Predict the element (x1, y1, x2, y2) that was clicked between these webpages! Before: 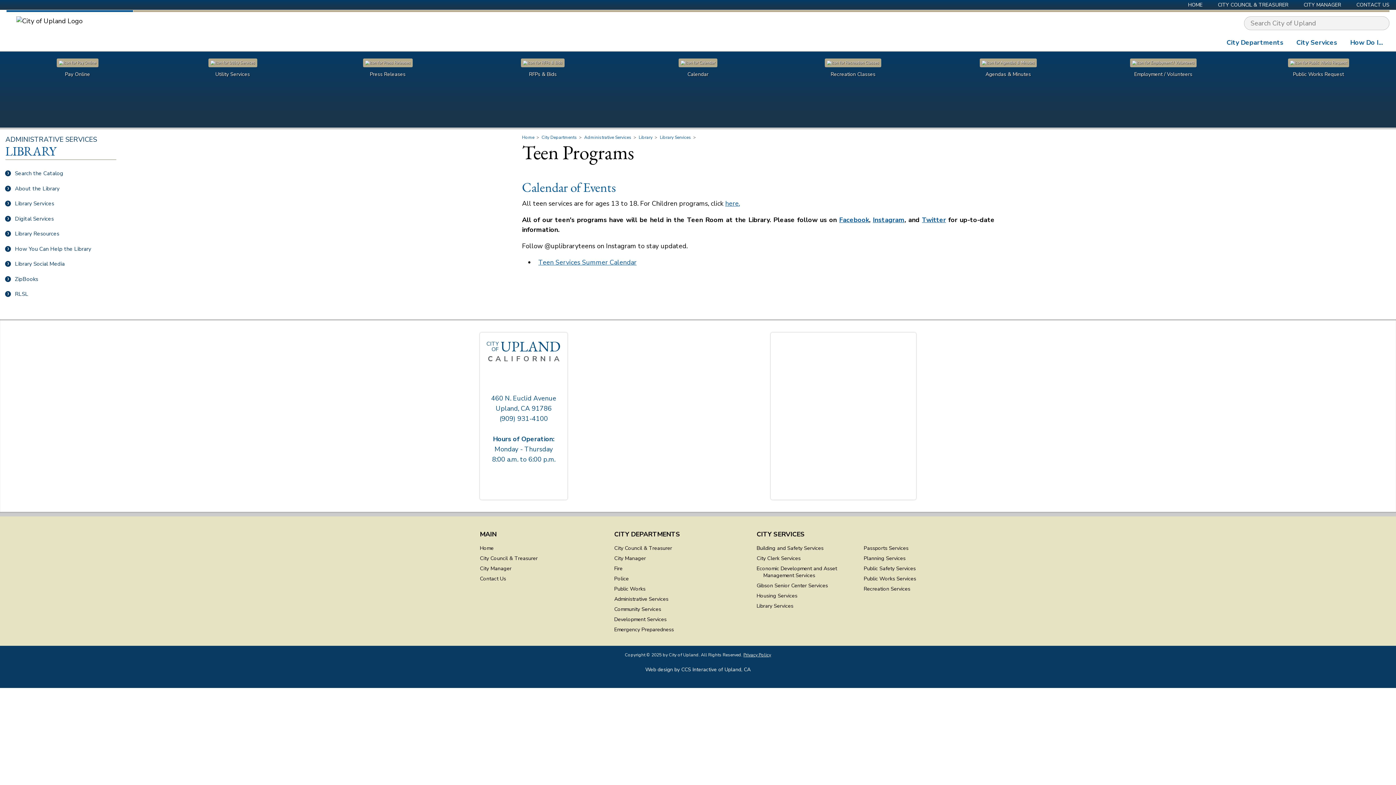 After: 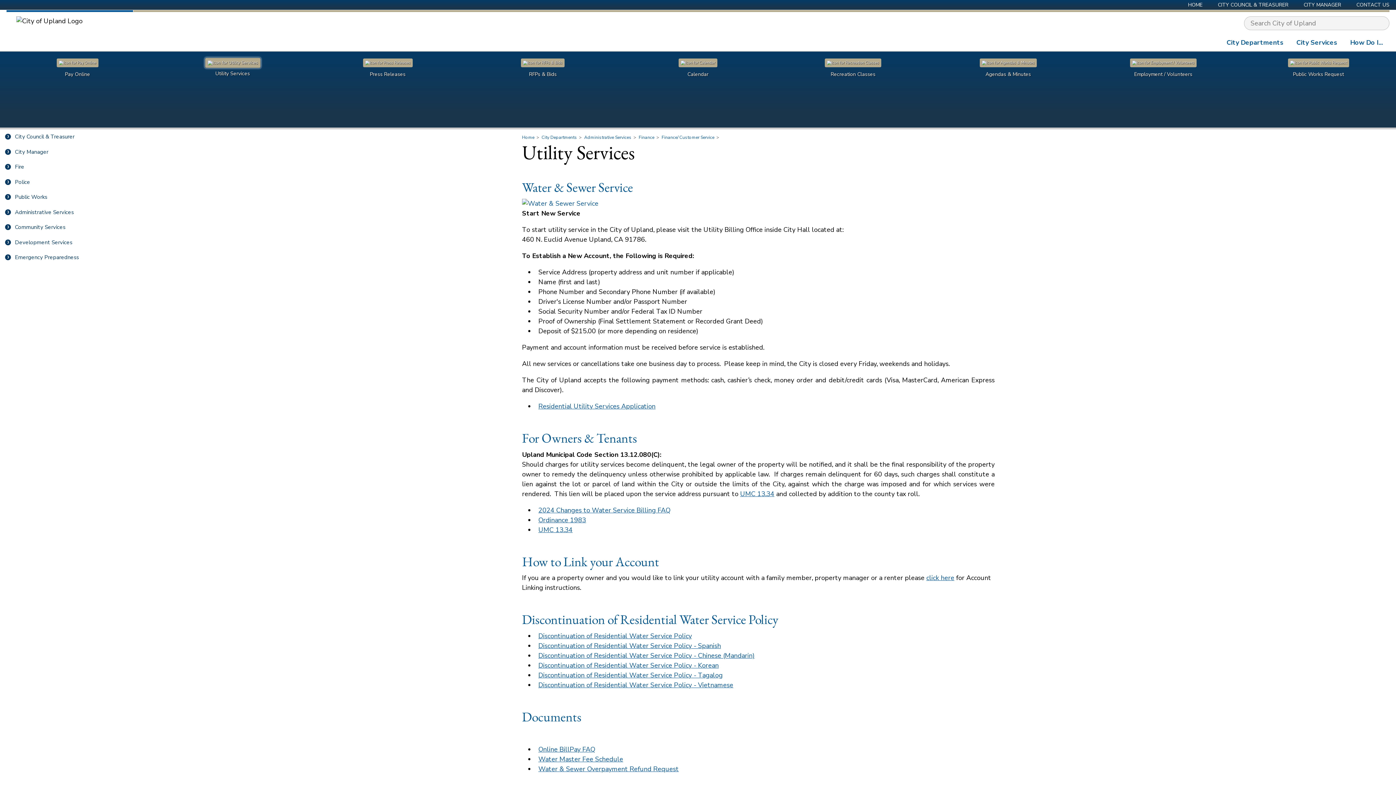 Action: bbox: (155, 54, 310, 80) label: Utility Services